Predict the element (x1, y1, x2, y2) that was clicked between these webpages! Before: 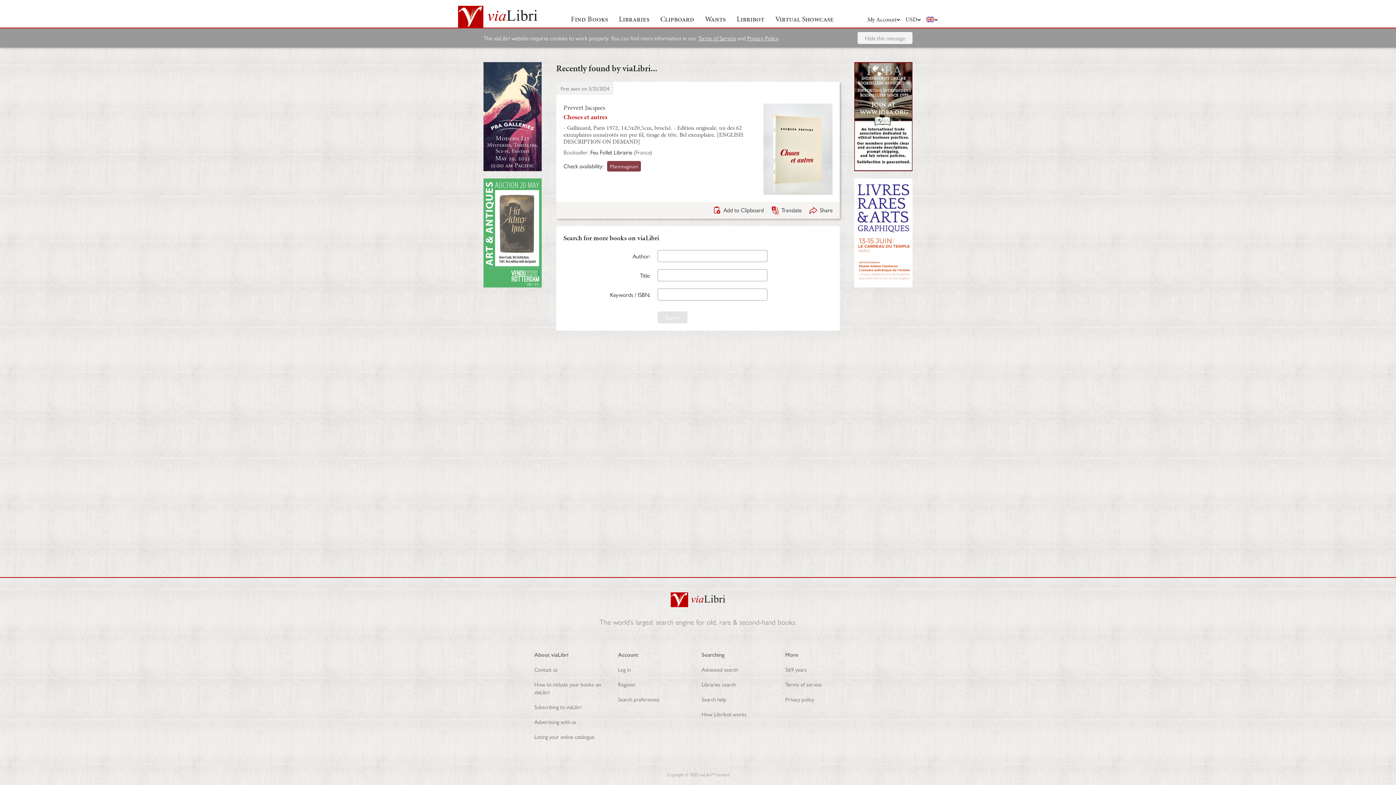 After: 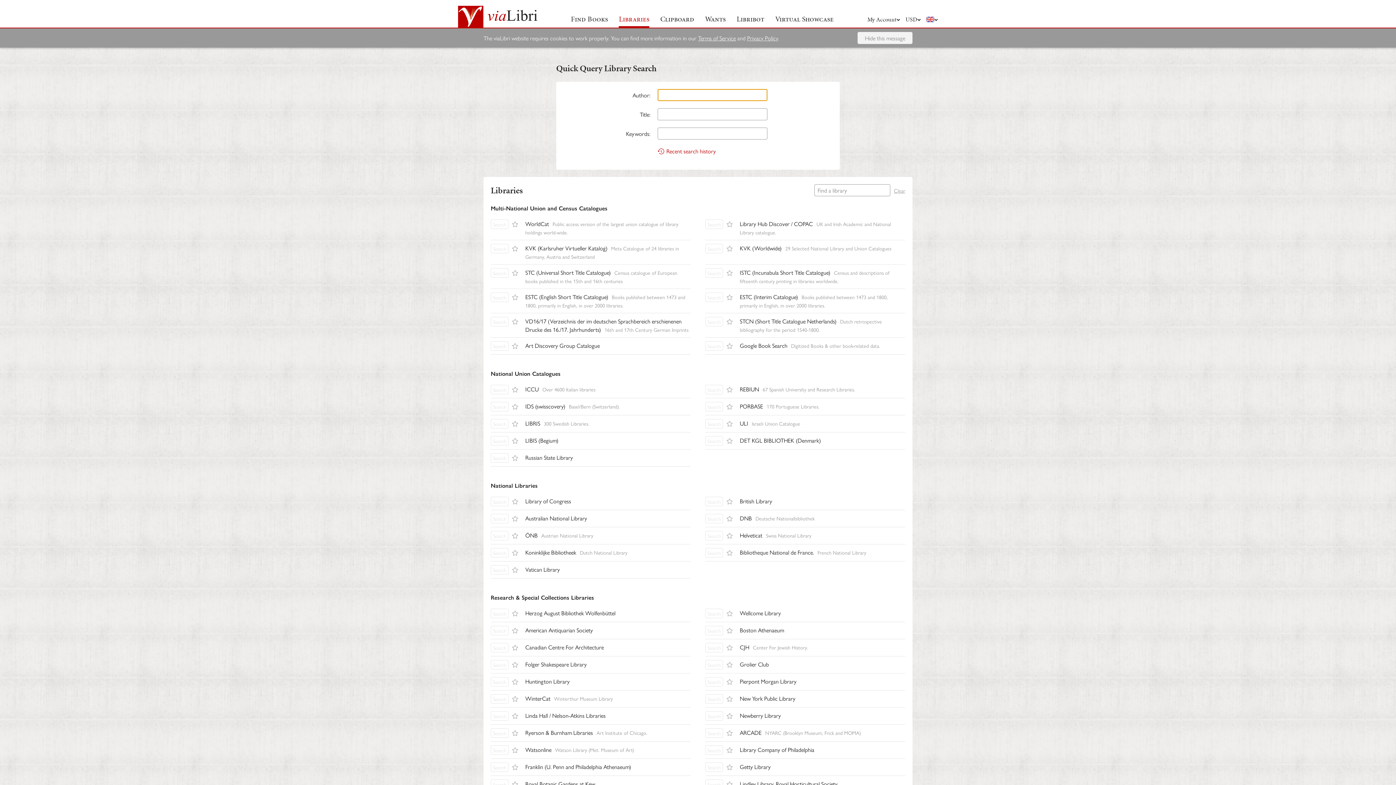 Action: label: Libraries bbox: (619, 13, 649, 27)